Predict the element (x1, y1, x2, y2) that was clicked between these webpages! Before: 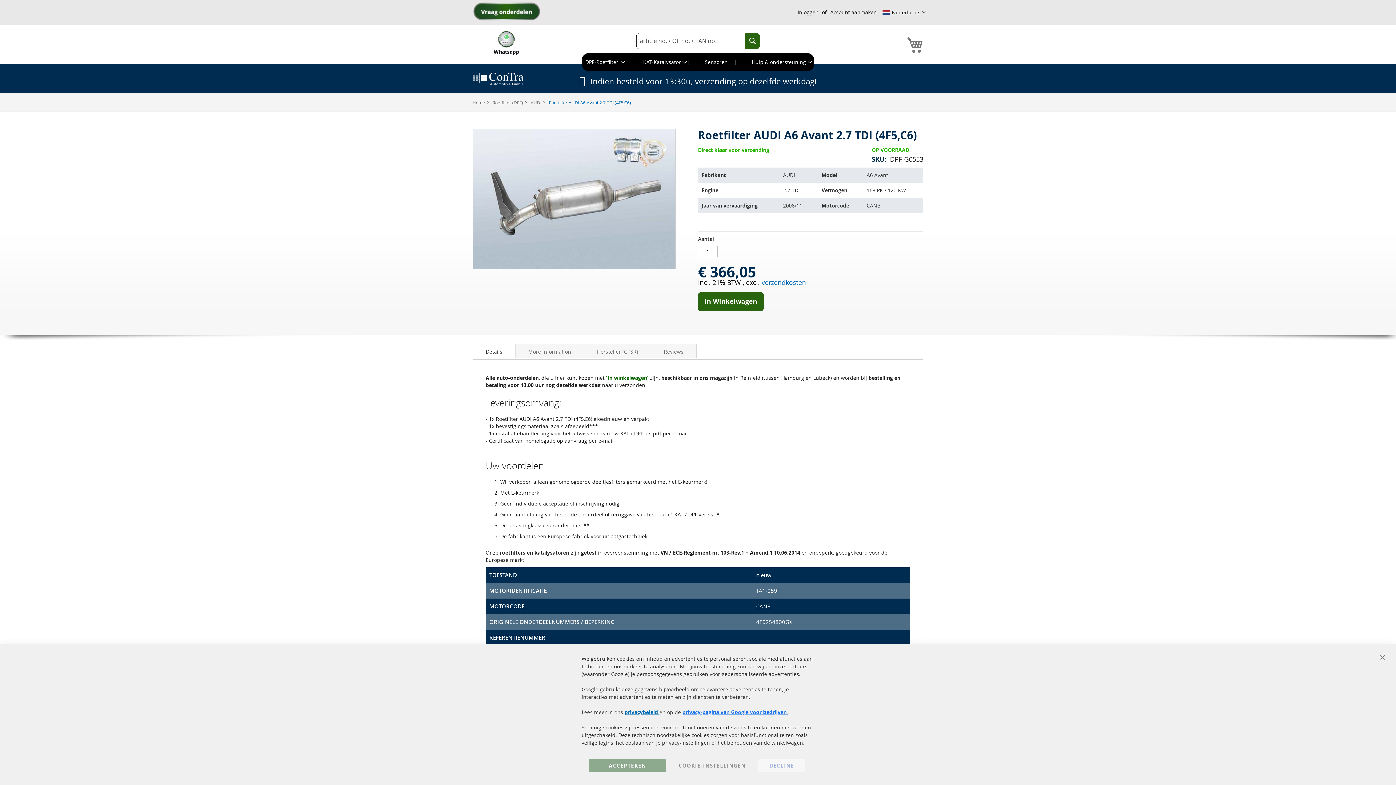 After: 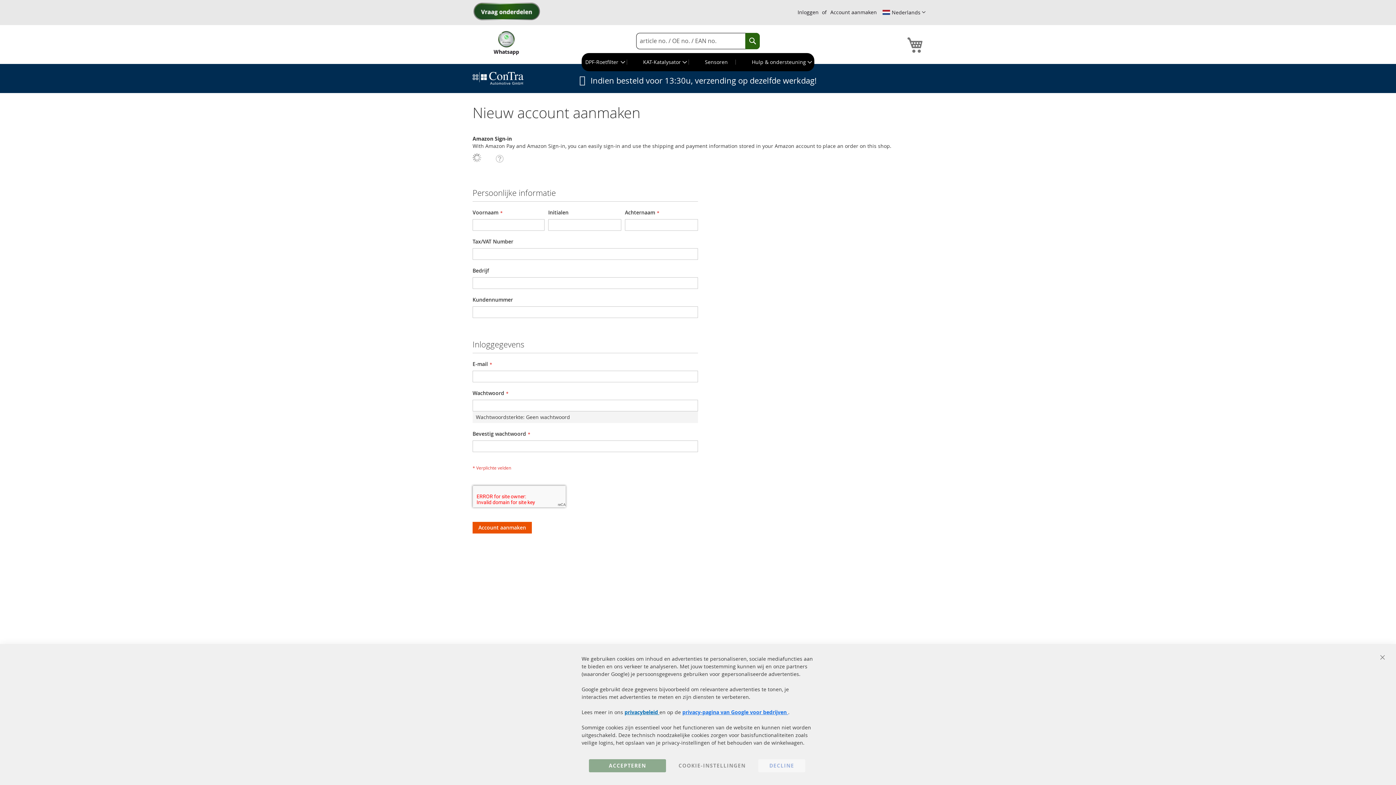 Action: label: Account aanmaken bbox: (830, 8, 877, 15)